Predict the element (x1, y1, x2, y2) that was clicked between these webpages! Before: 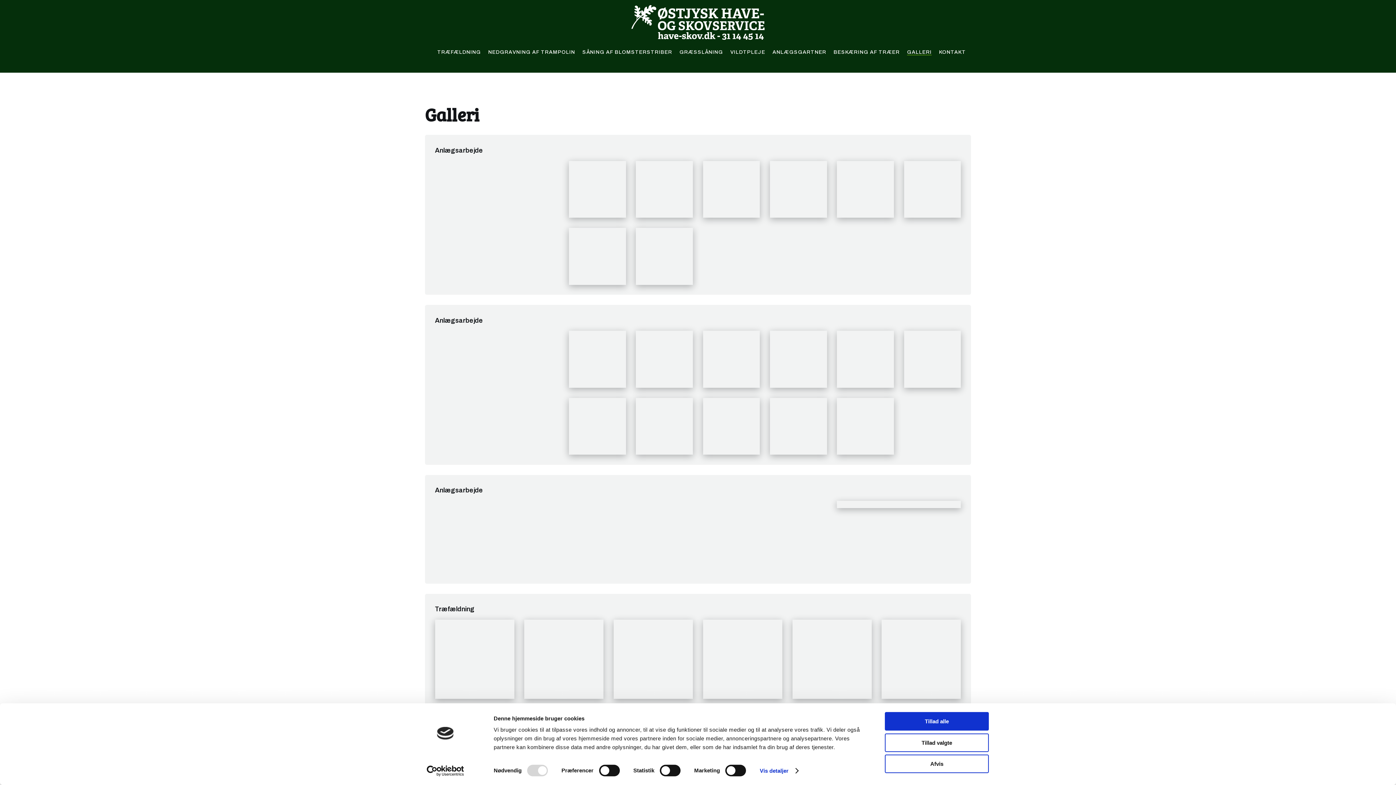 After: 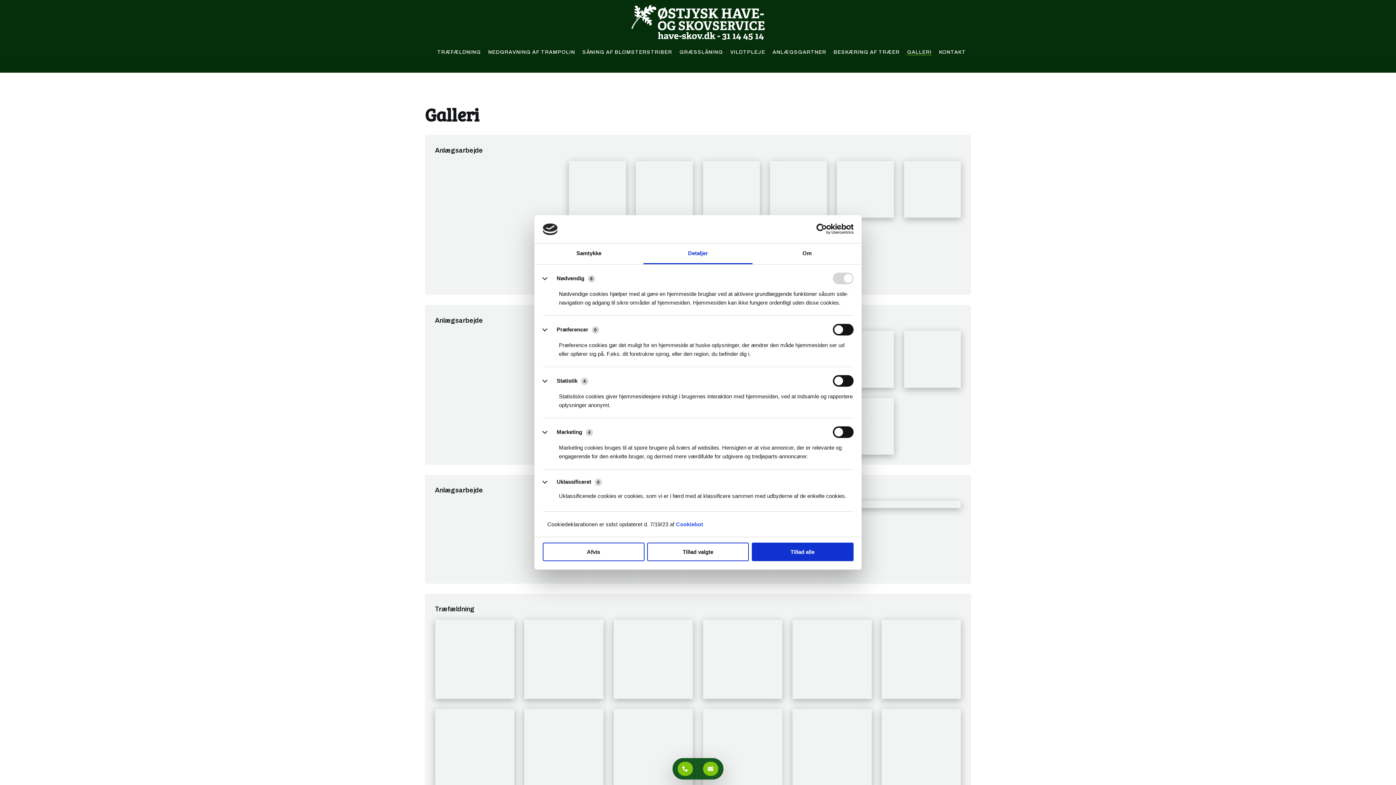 Action: bbox: (759, 765, 798, 776) label: Vis detaljer